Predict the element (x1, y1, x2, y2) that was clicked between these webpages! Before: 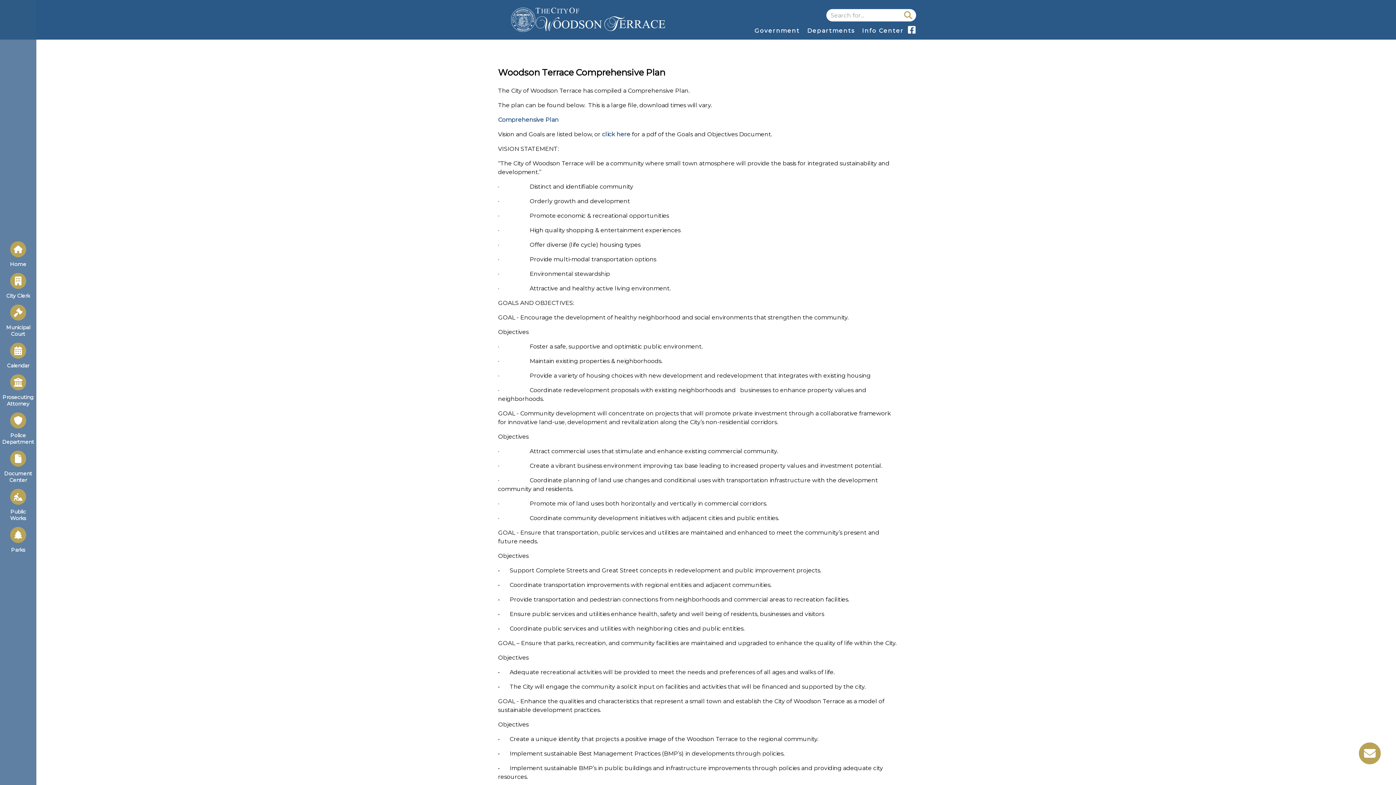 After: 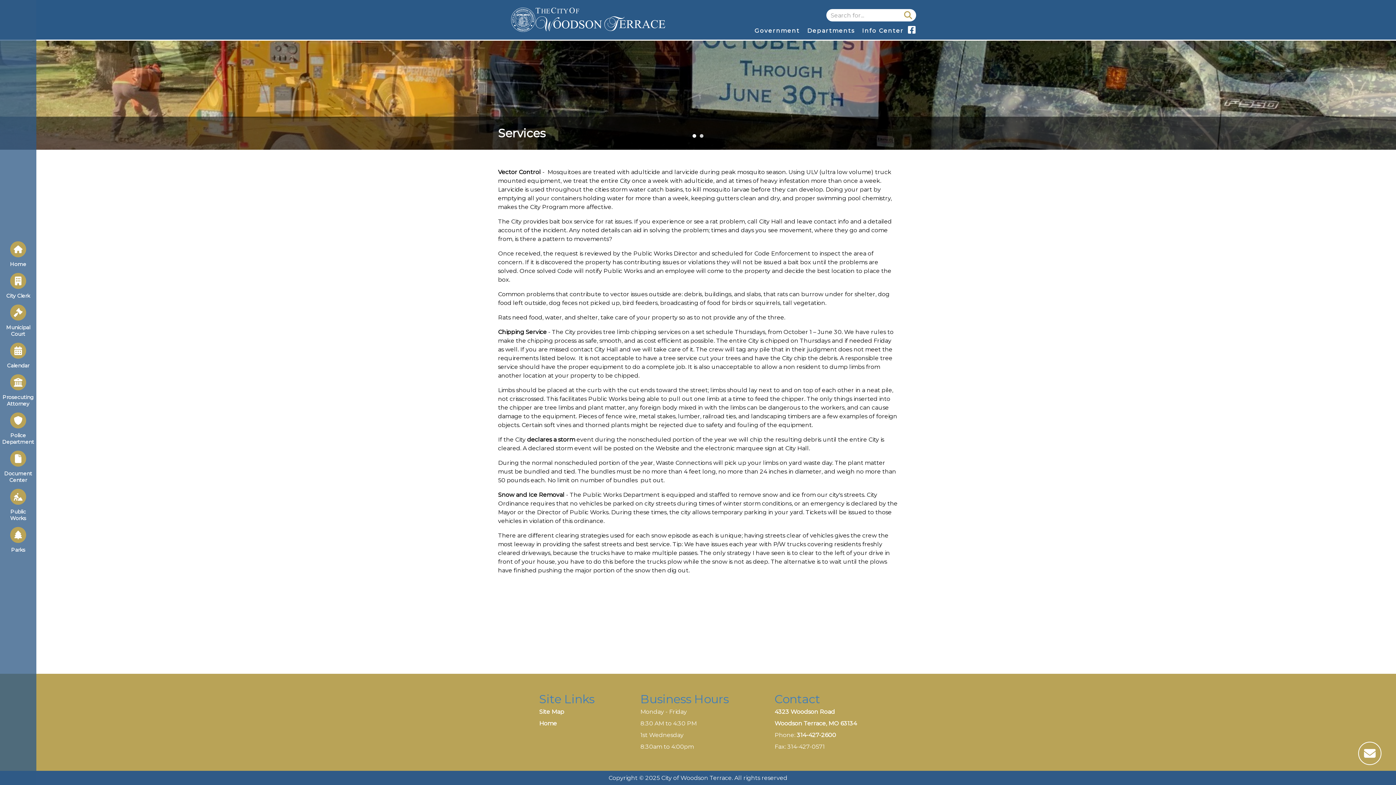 Action: bbox: (0, 488, 36, 523) label: Public Works